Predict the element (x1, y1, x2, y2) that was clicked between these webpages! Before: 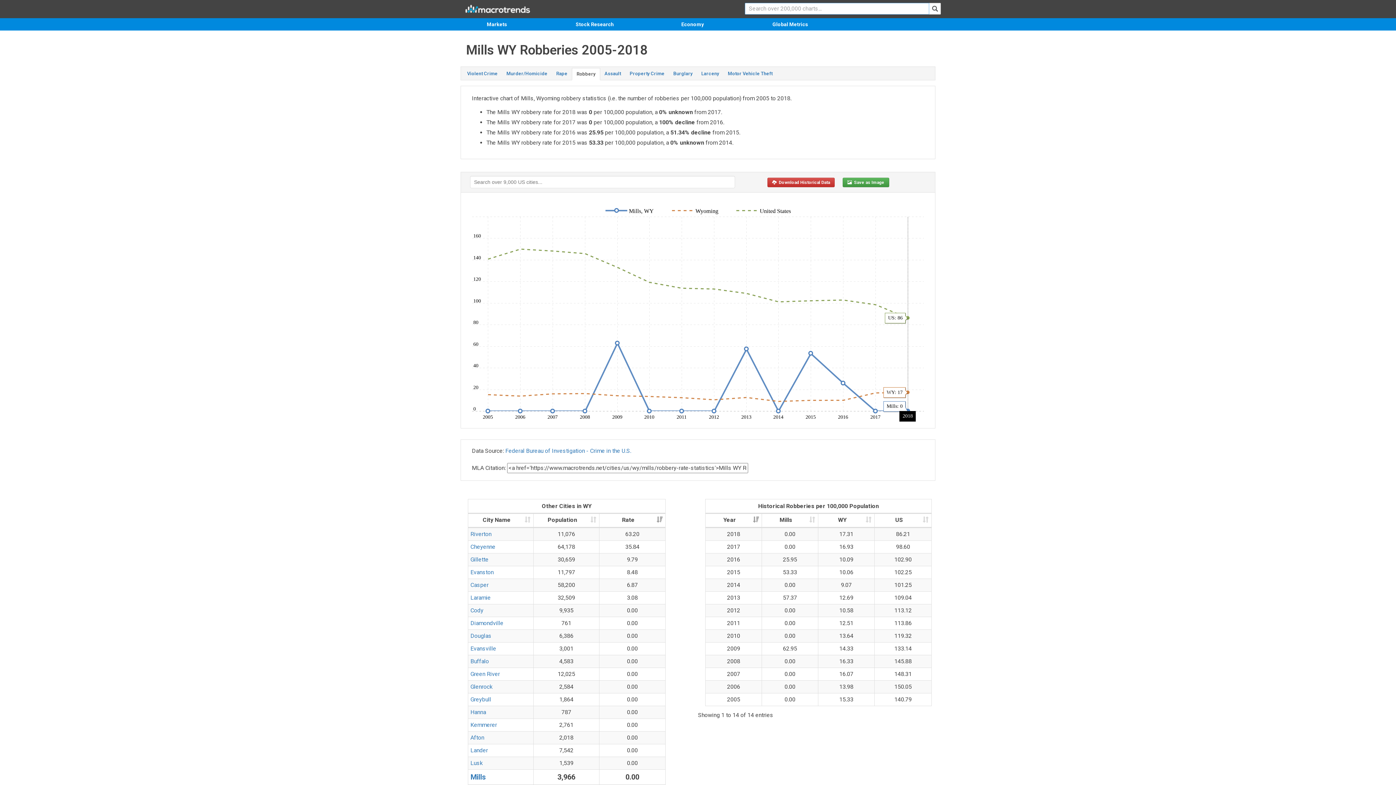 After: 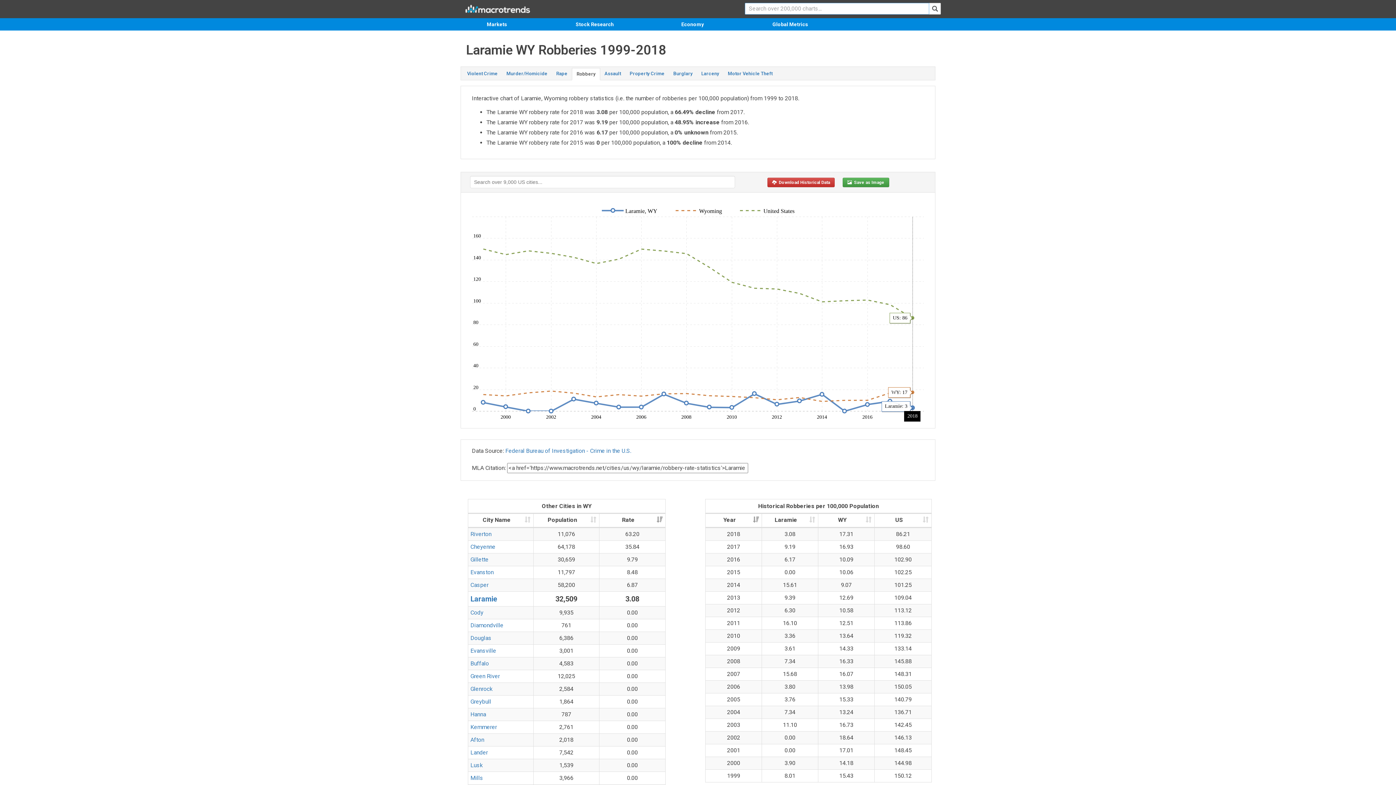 Action: bbox: (470, 594, 490, 601) label: Laramie